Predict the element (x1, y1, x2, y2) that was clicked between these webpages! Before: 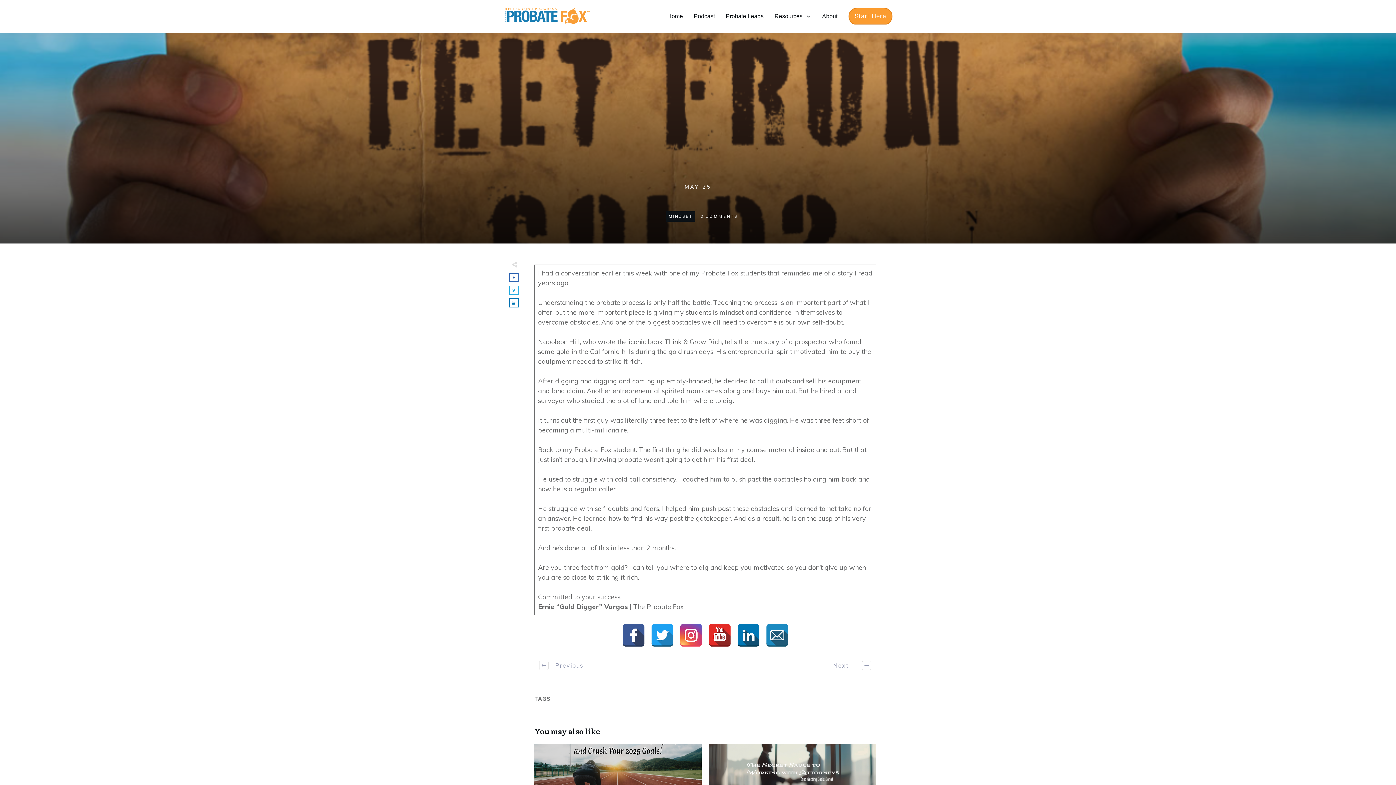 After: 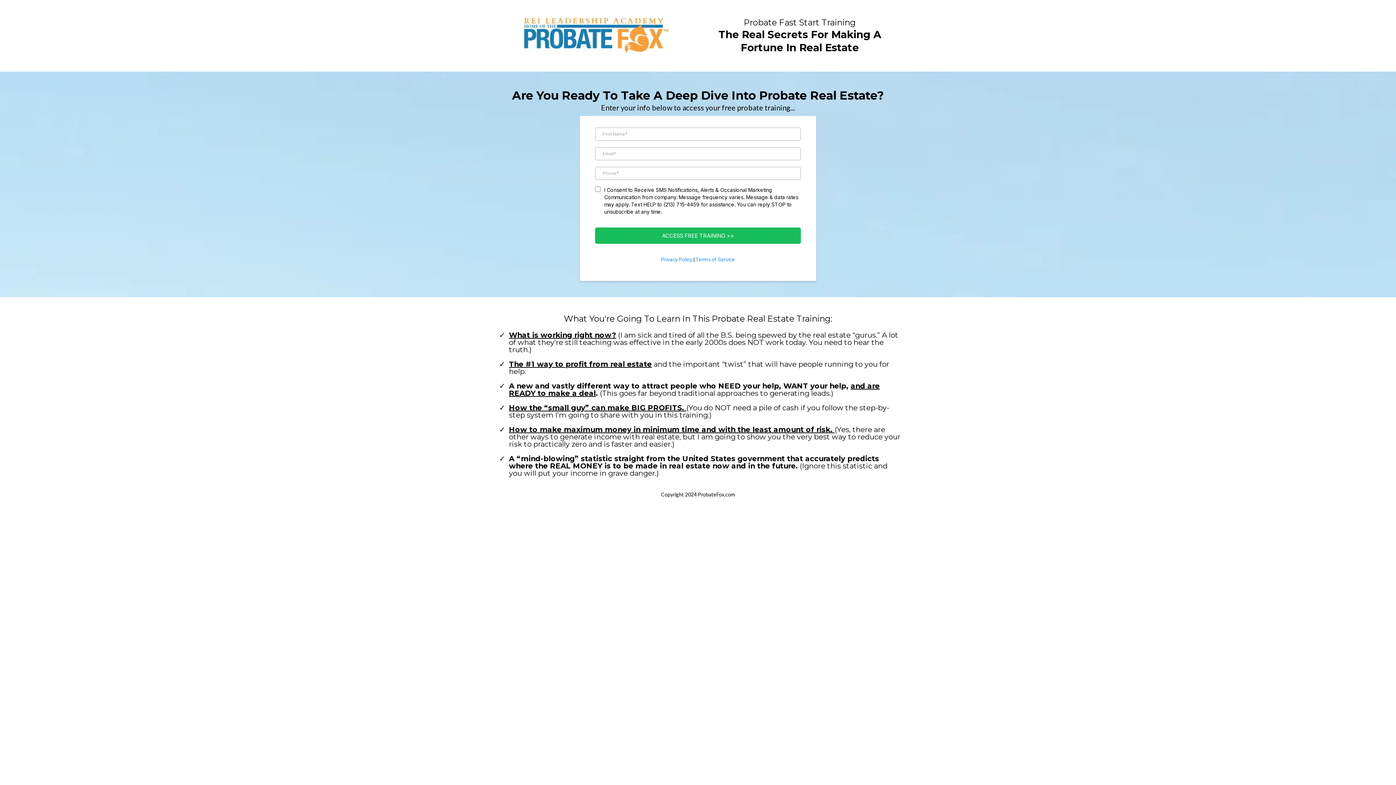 Action: label: Start Here bbox: (854, 10, 886, 22)